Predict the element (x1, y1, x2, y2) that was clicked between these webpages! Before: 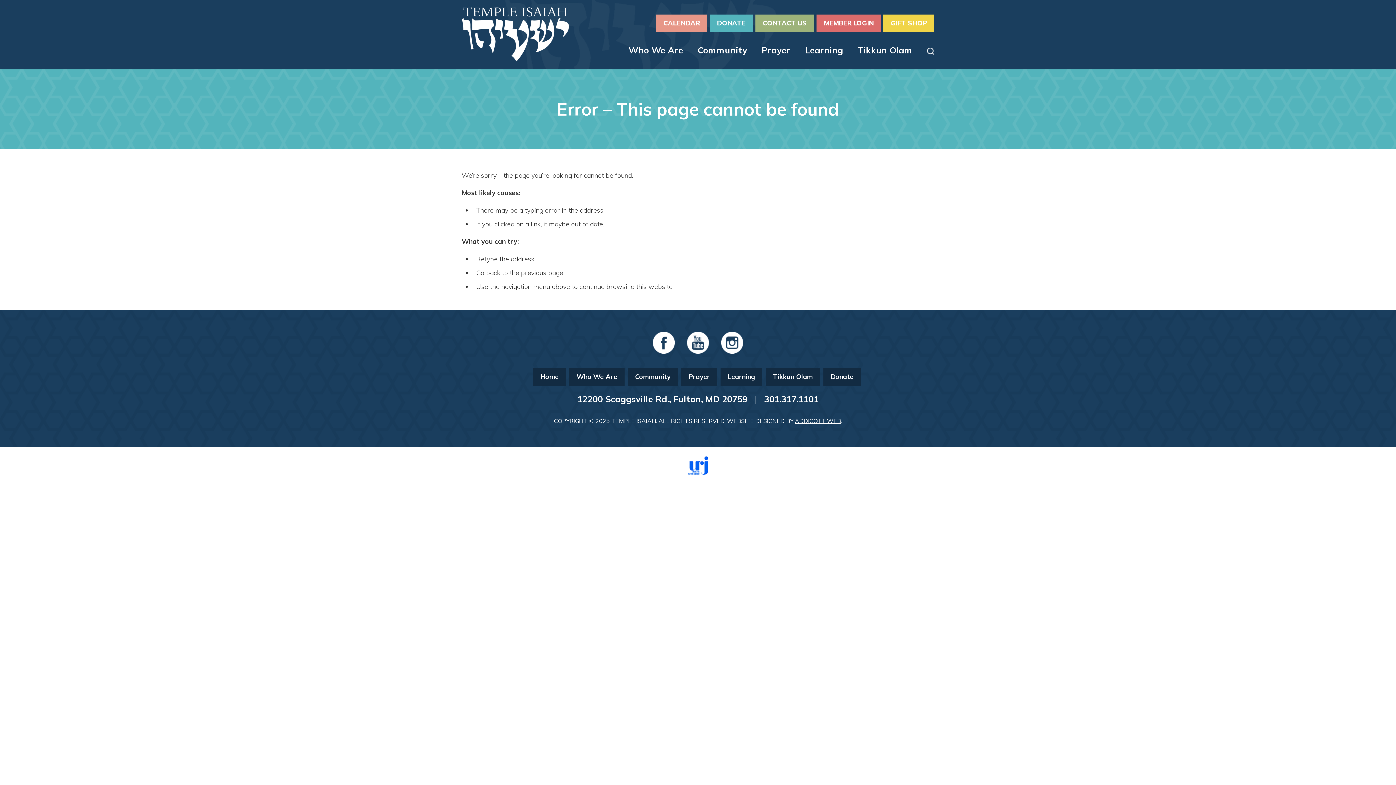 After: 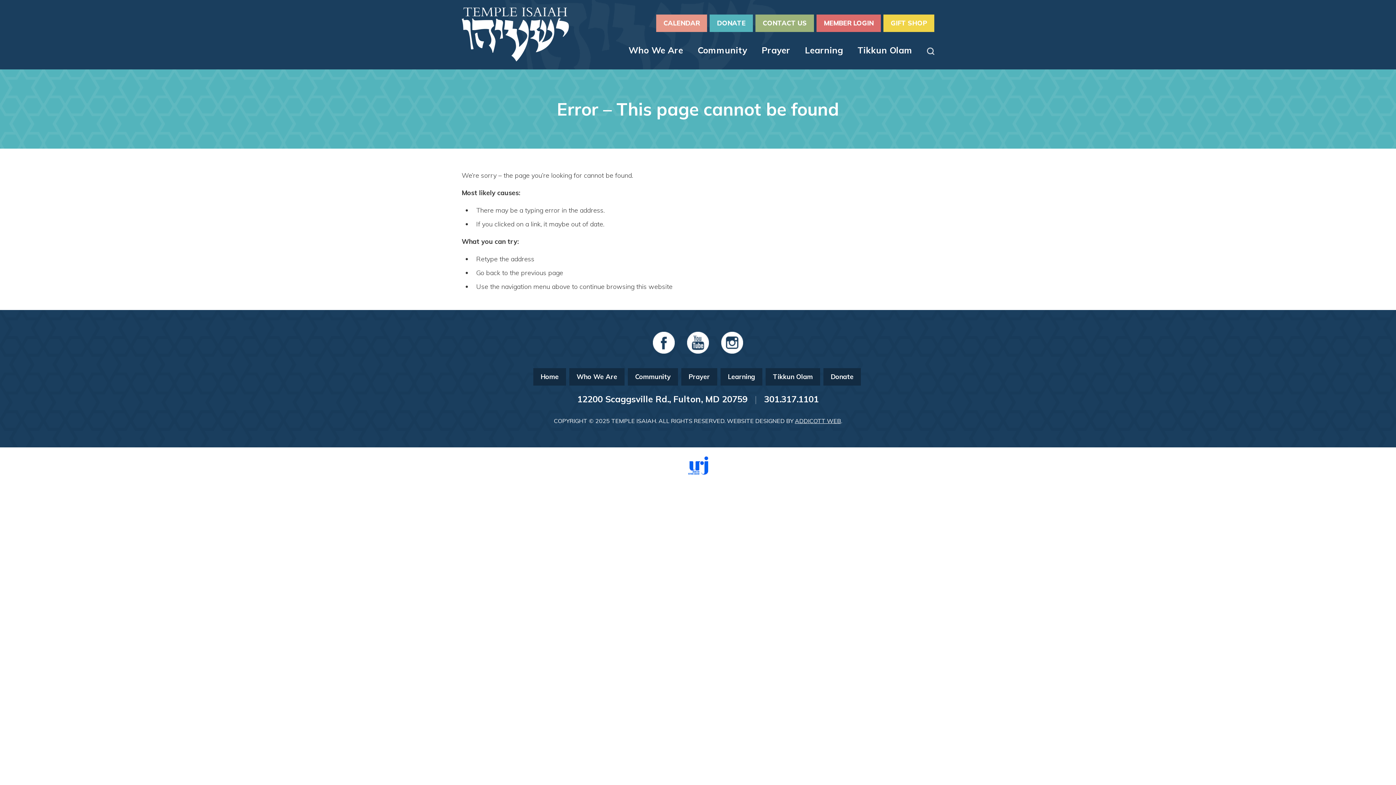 Action: bbox: (653, 332, 674, 353)